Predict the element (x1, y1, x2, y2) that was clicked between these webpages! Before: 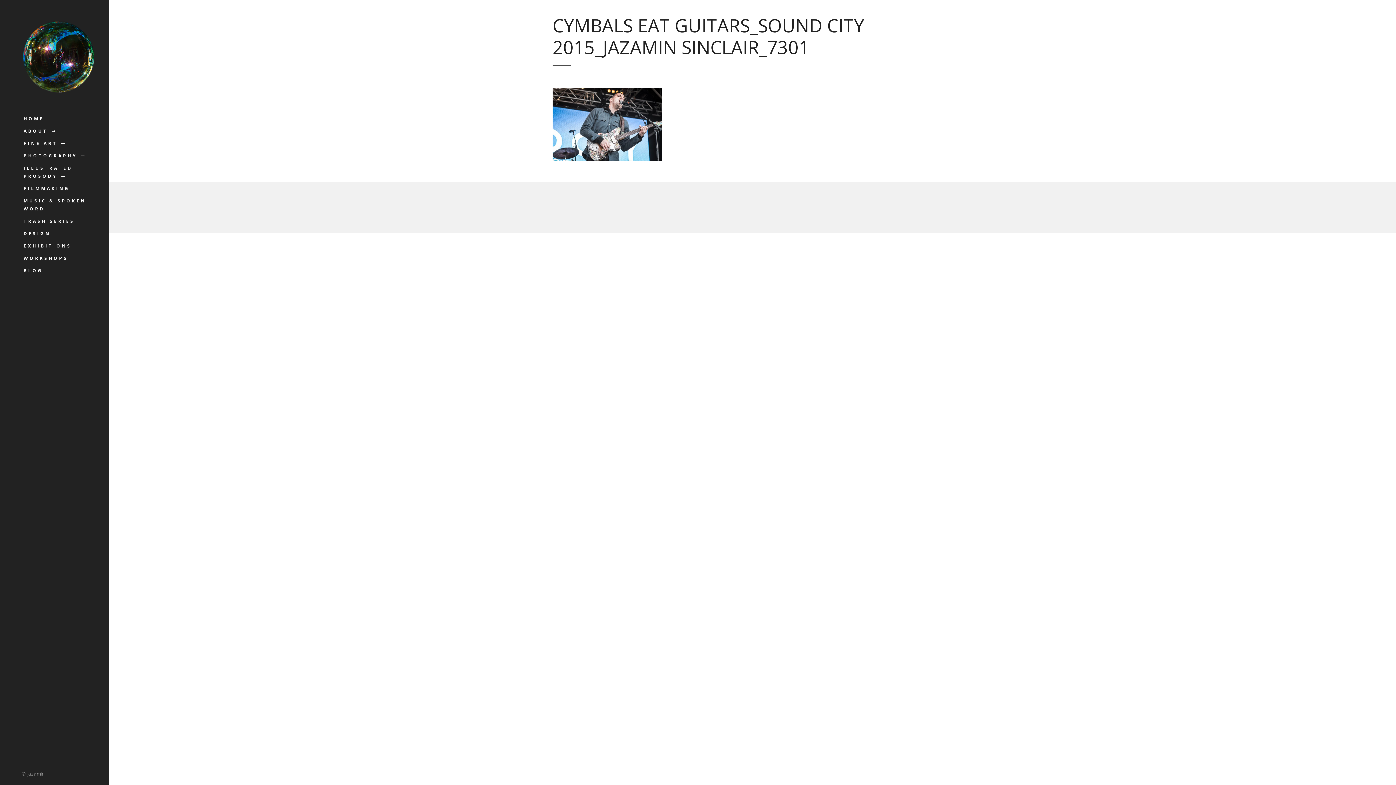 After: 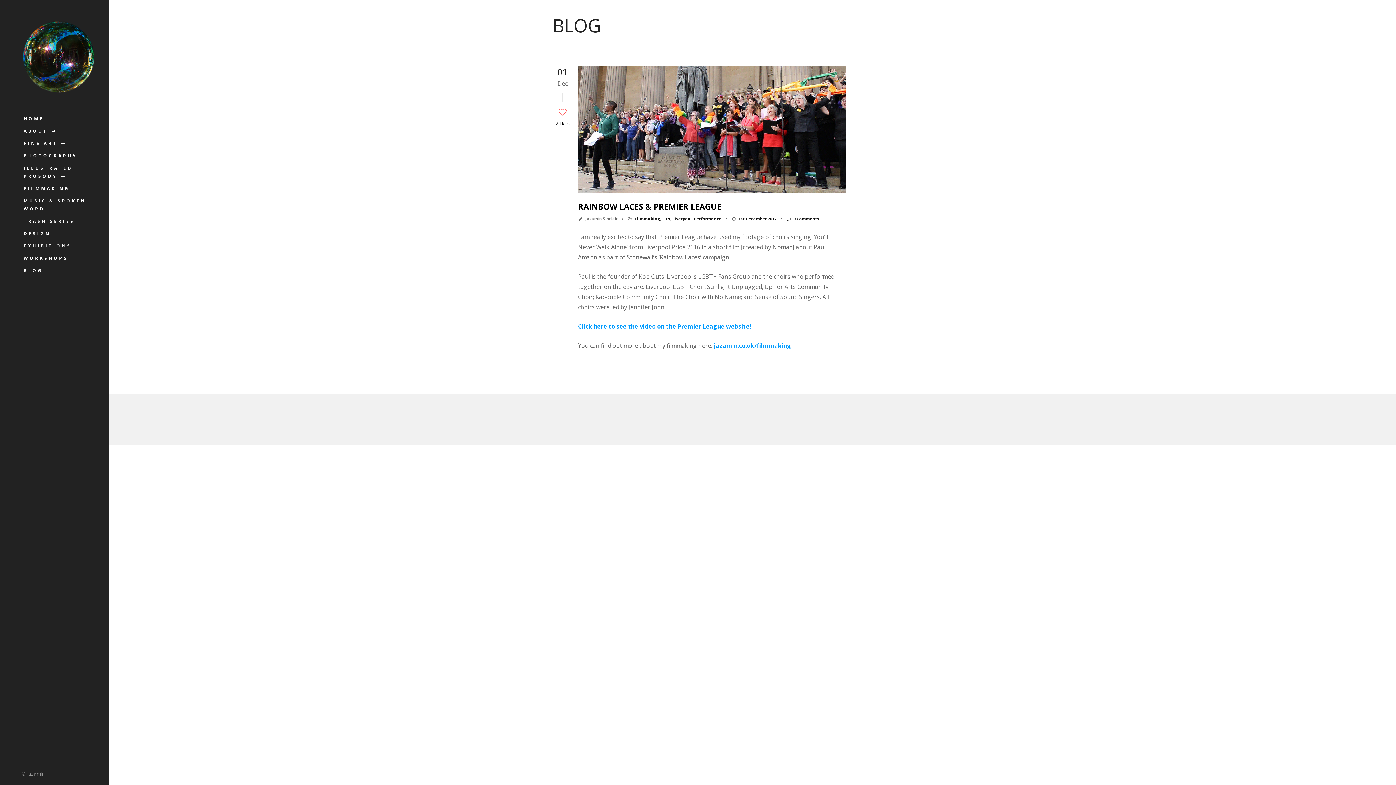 Action: bbox: (18, 264, 109, 277) label: BLOG